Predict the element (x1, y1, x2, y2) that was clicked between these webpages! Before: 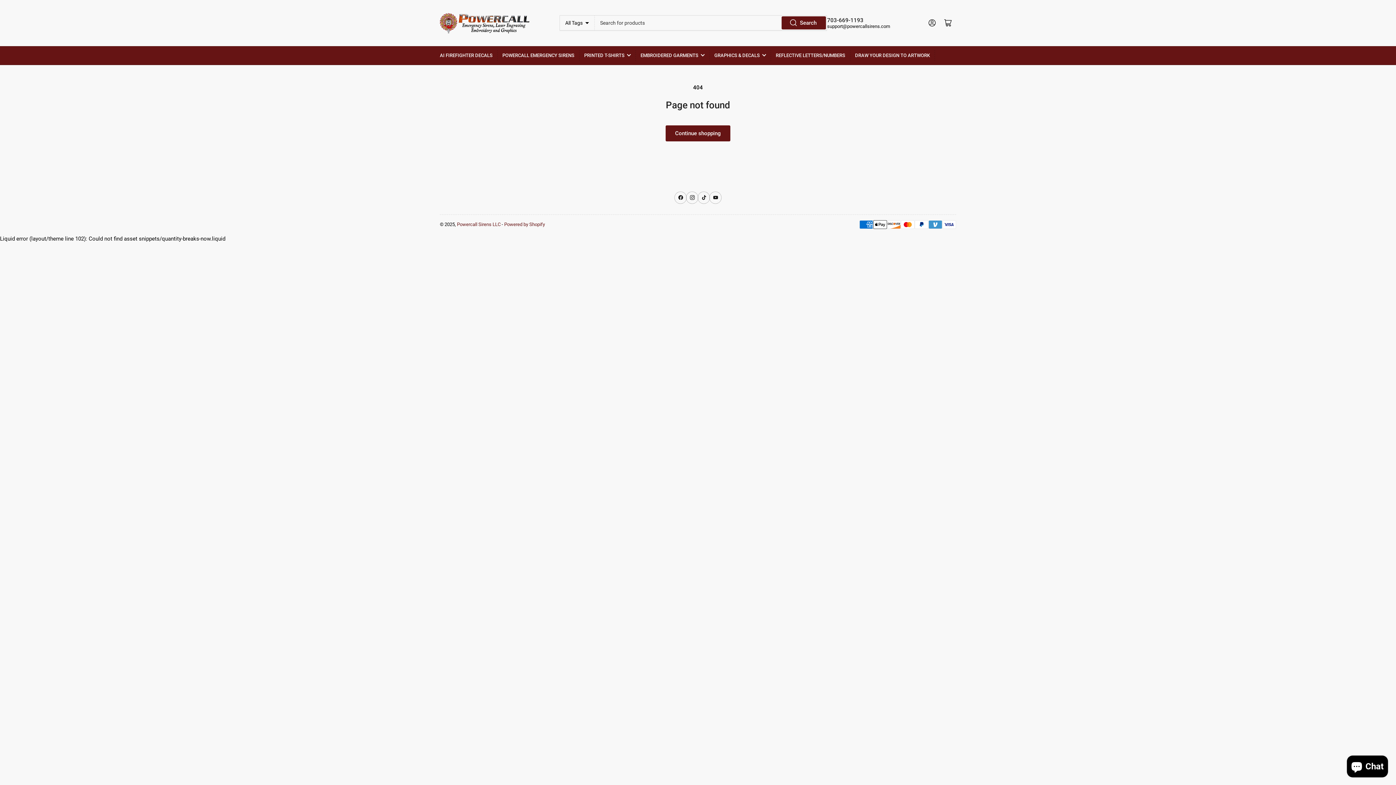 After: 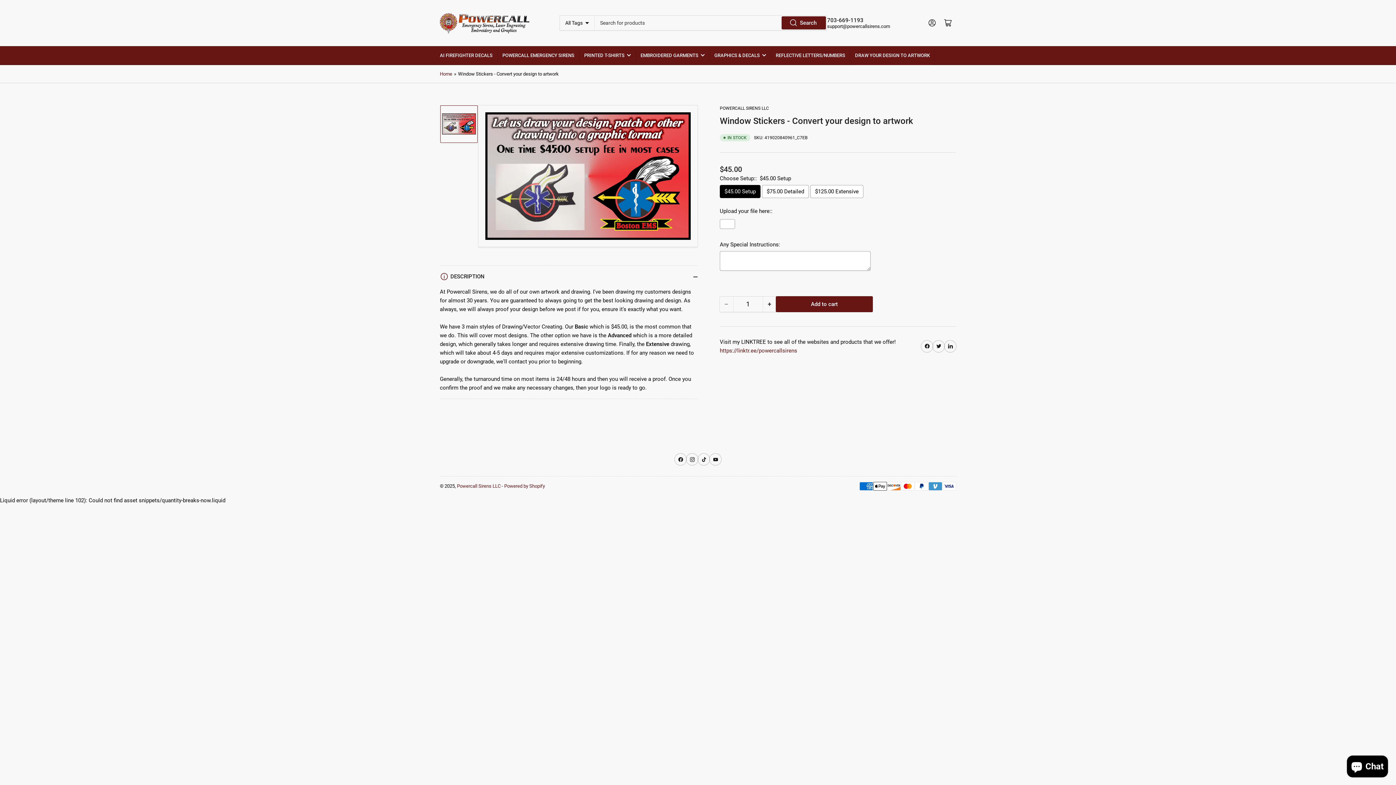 Action: label: DRAW YOUR DESIGN TO ARTWORK bbox: (855, 46, 930, 64)